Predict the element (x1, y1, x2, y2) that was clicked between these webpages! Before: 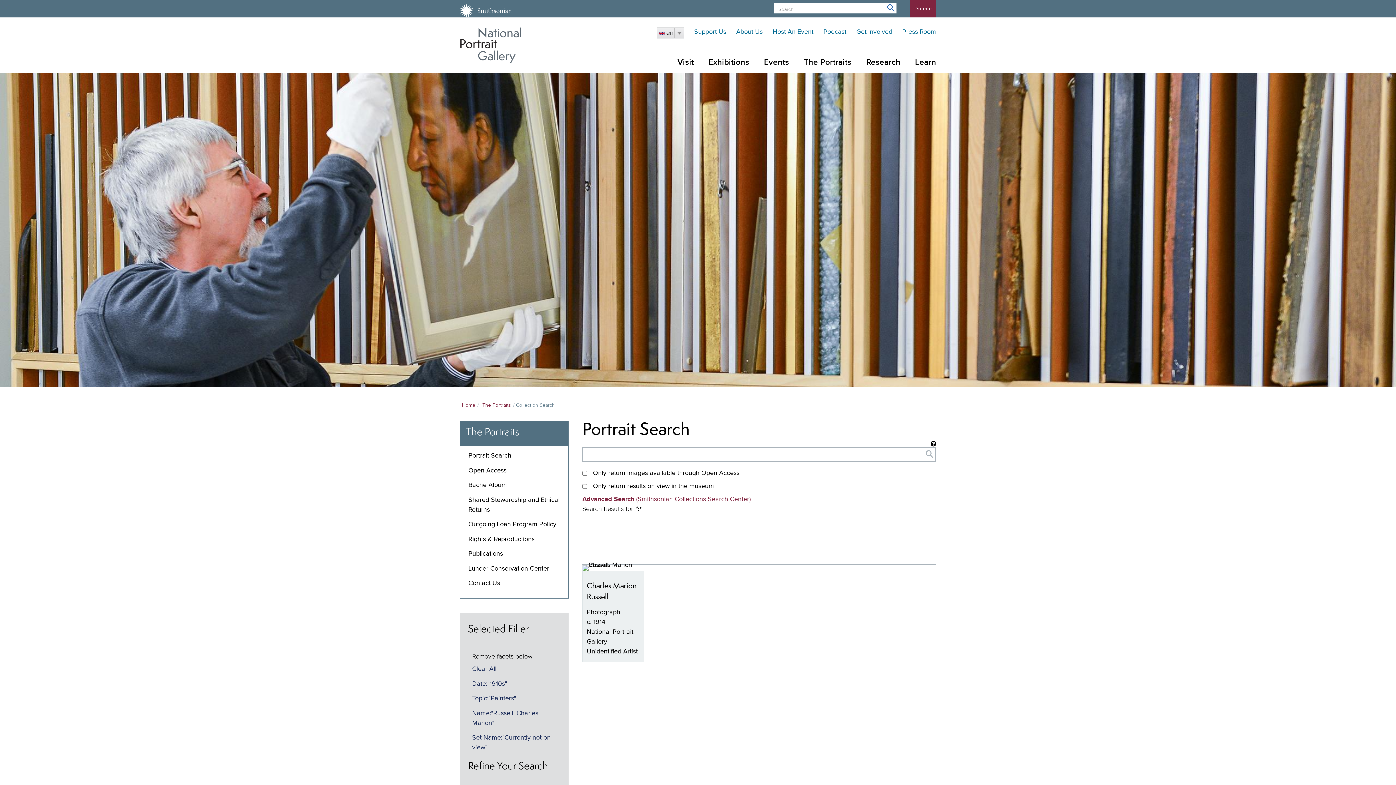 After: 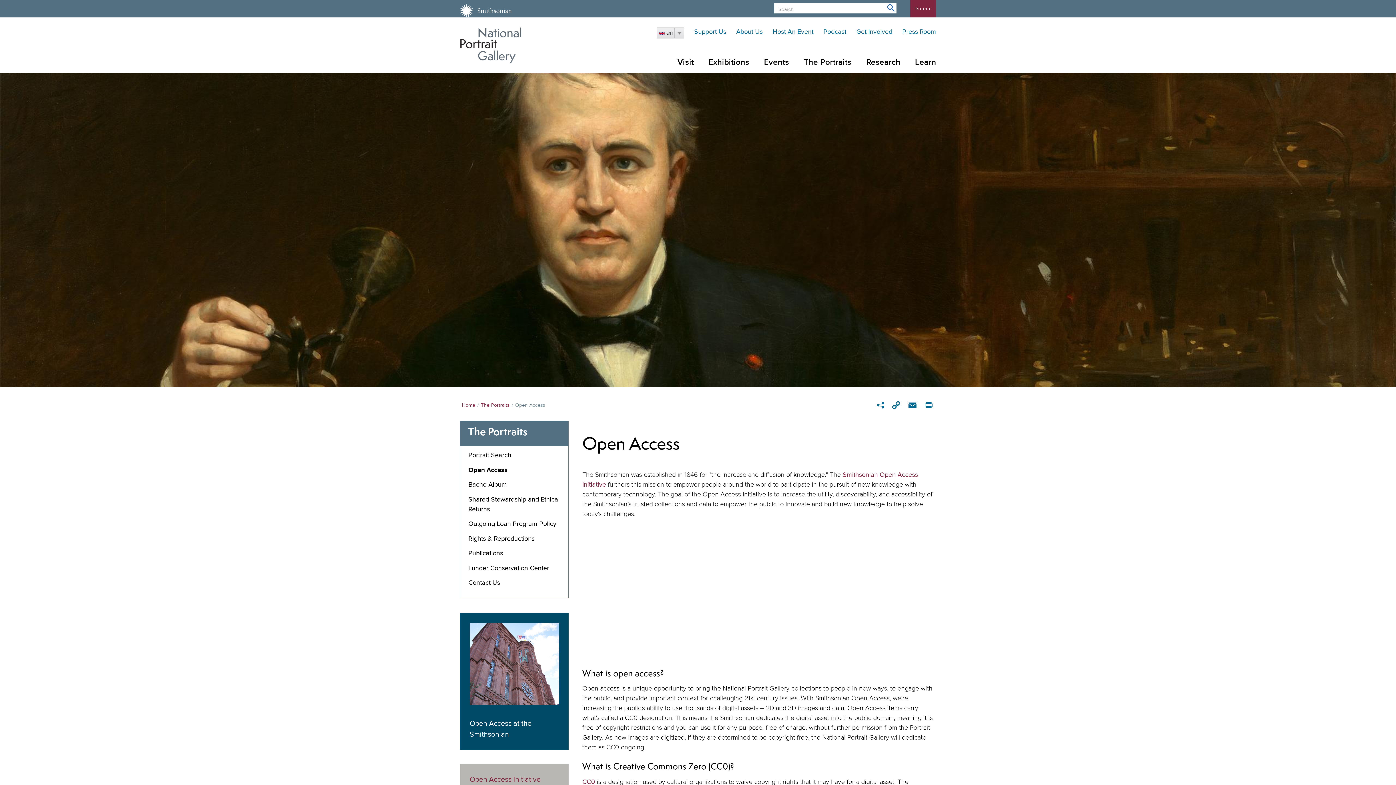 Action: bbox: (468, 467, 506, 474) label: Open Access